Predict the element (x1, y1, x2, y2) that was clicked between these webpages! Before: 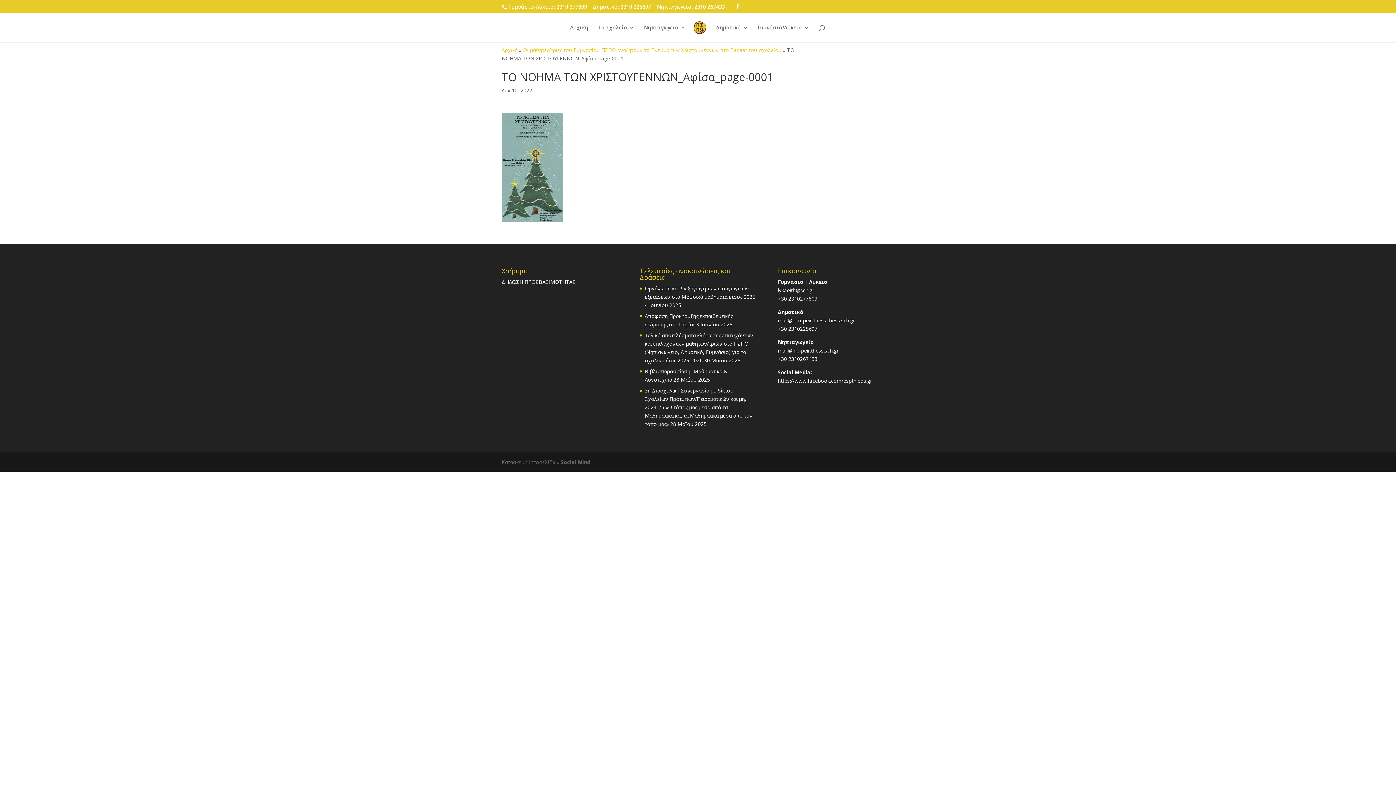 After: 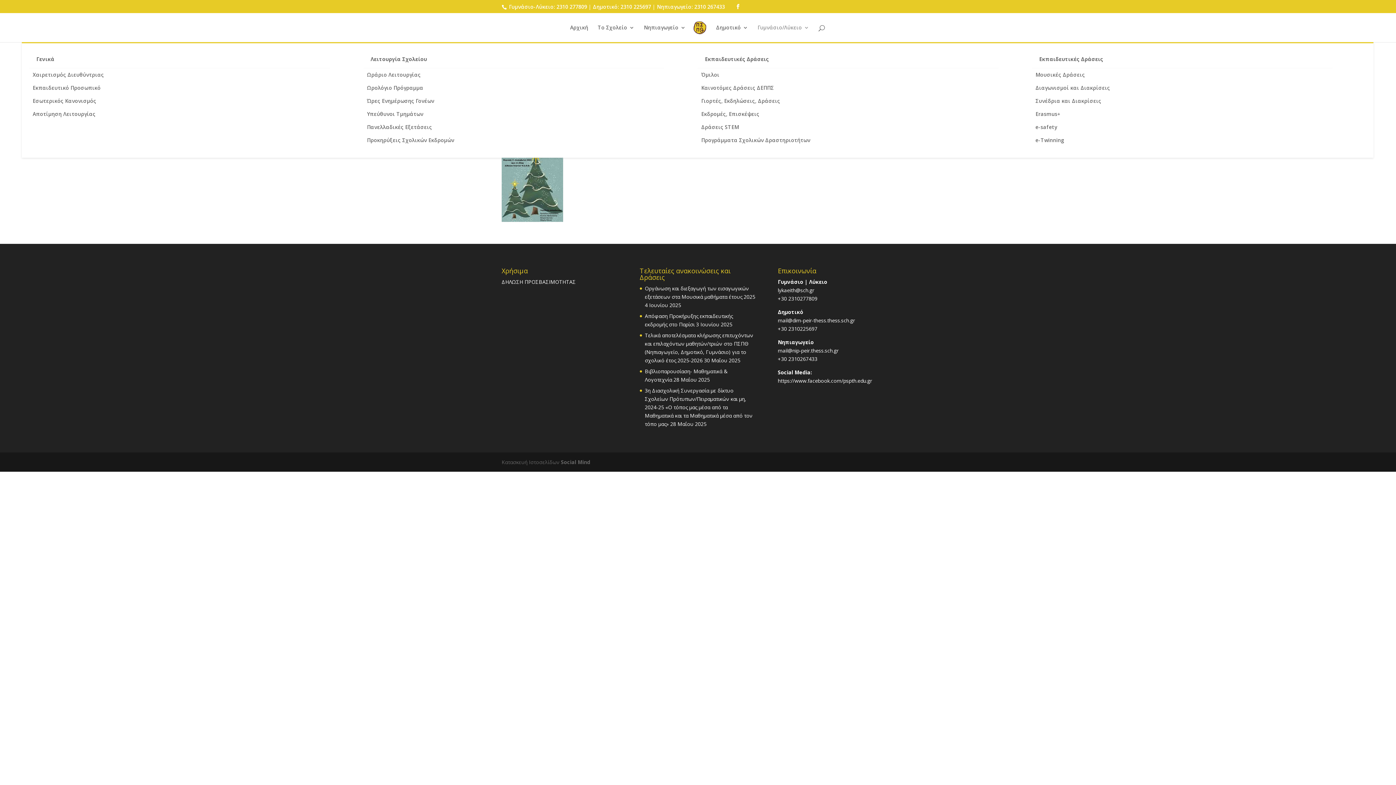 Action: label: Γυμνάσιο/Λύκειο bbox: (757, 25, 809, 42)